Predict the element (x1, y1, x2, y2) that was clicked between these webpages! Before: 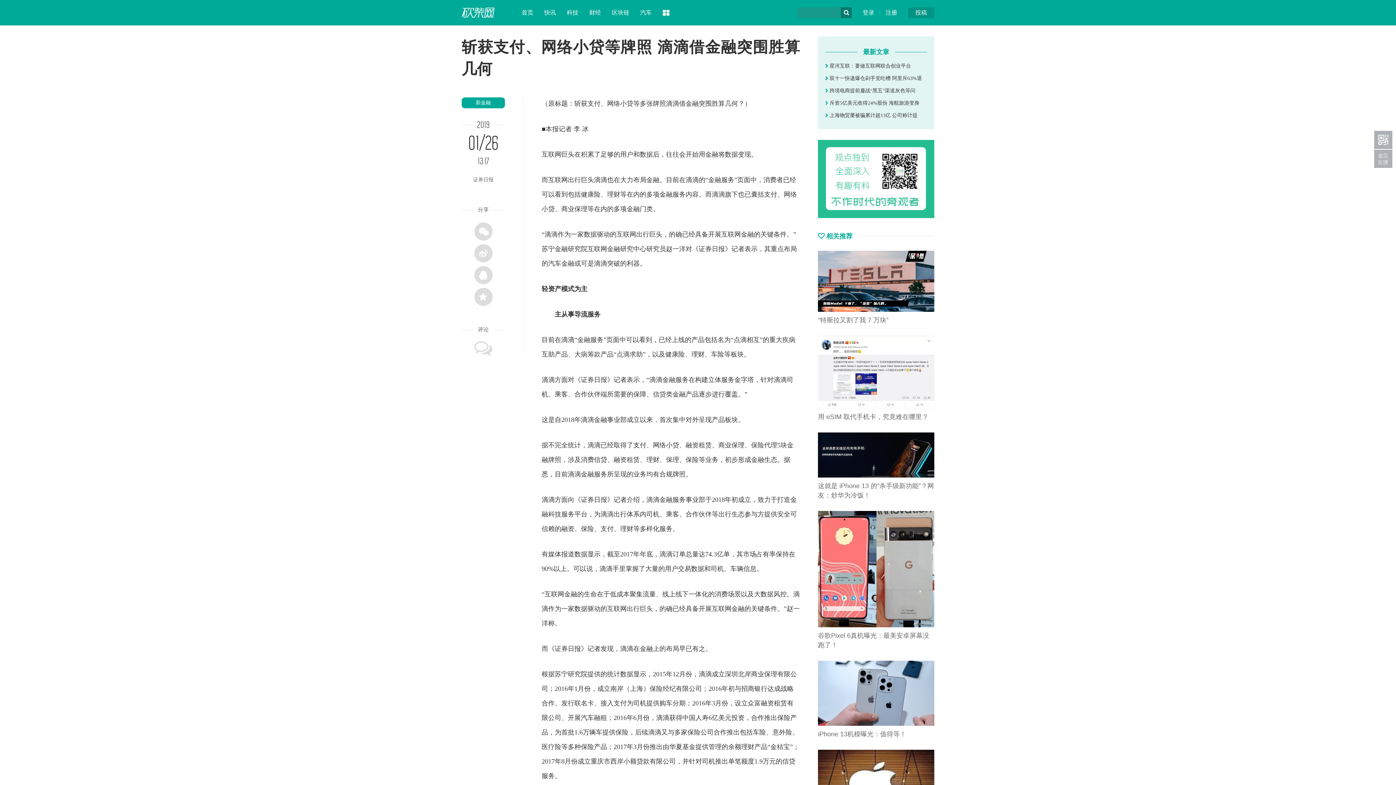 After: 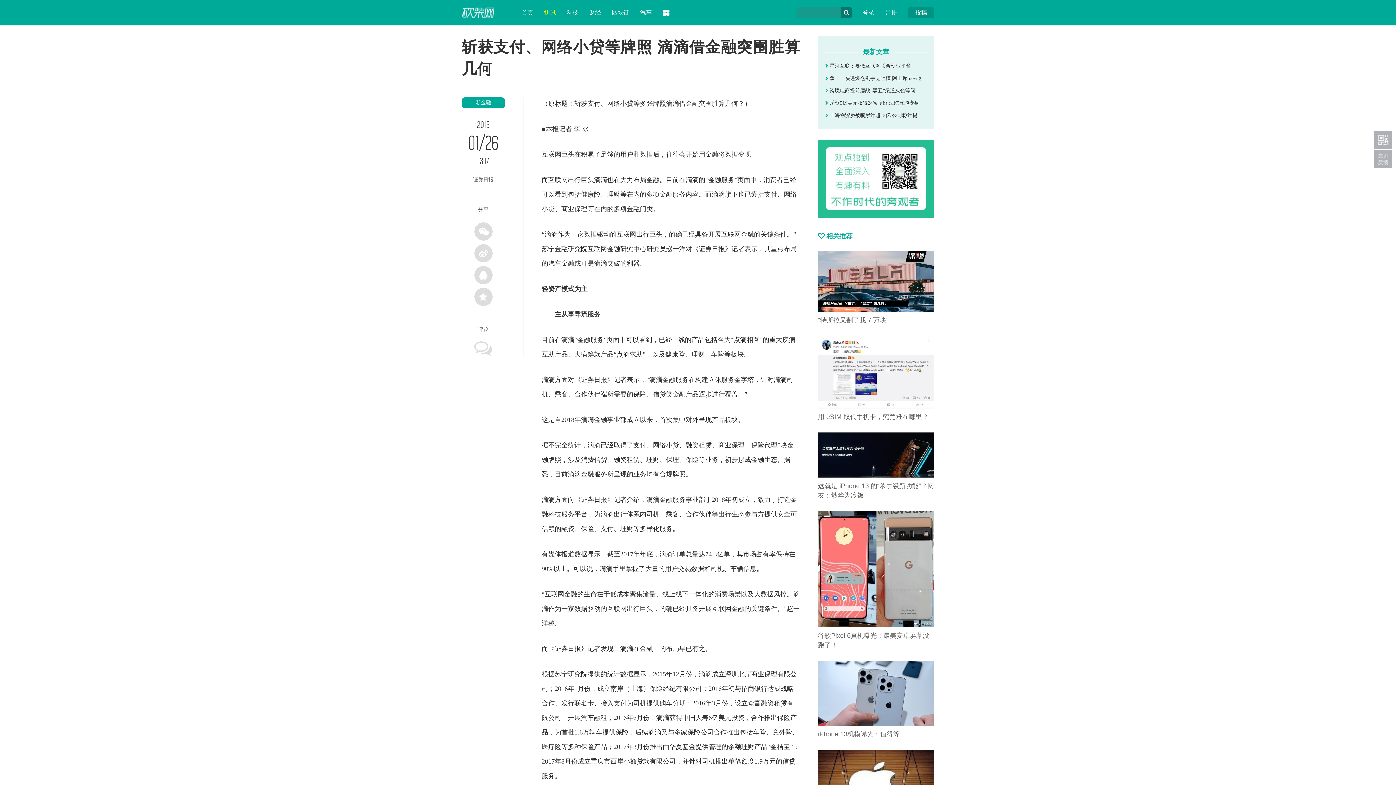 Action: label: 快讯 bbox: (544, 9, 556, 15)